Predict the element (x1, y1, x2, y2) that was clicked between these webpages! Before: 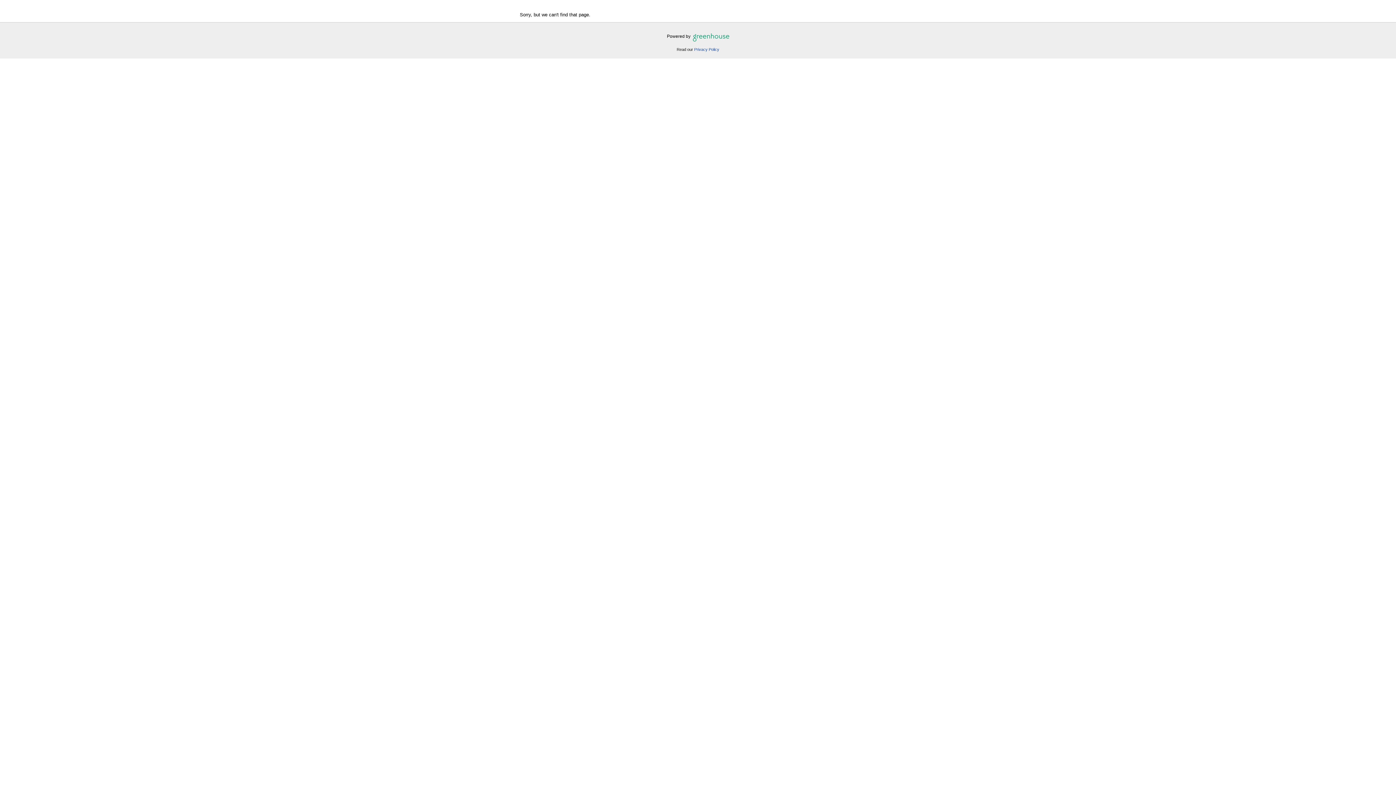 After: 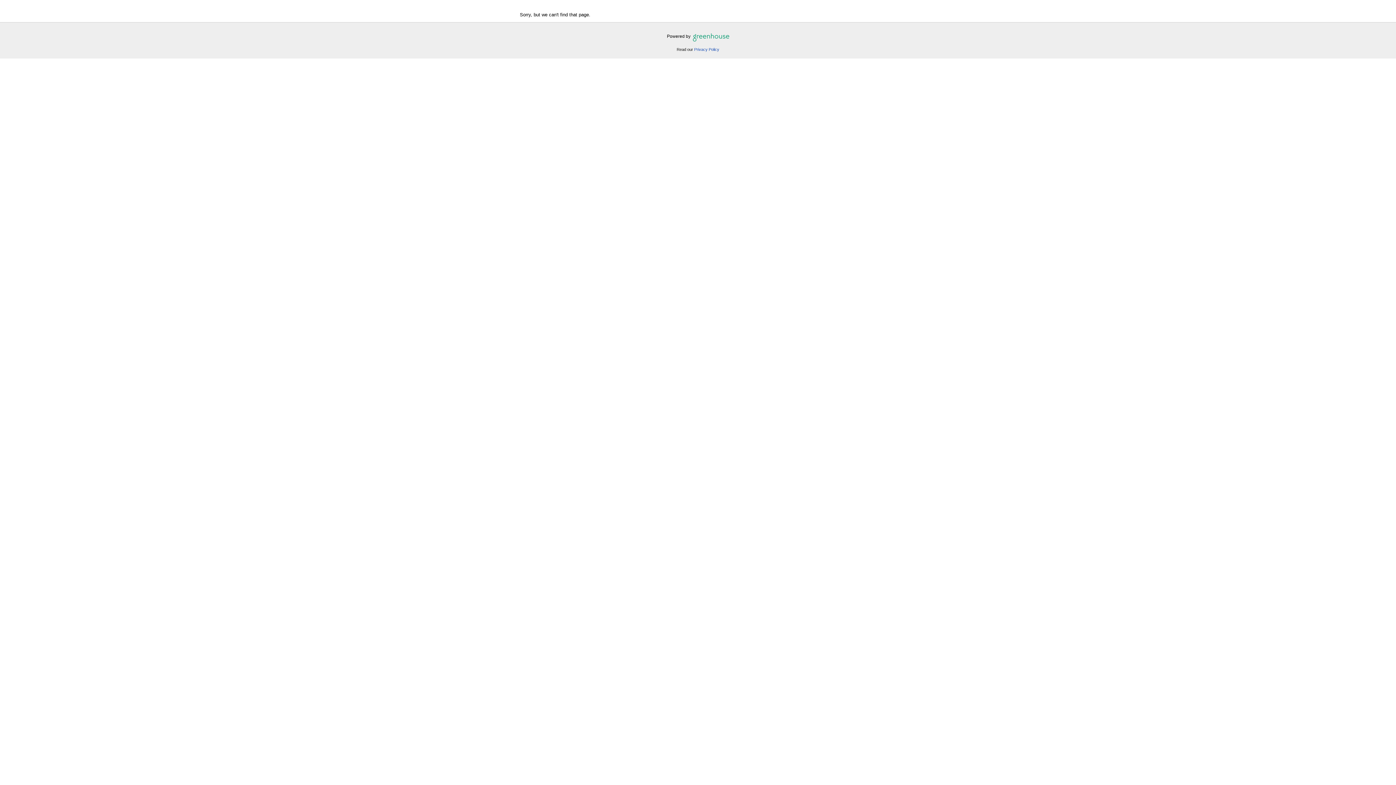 Action: label:   bbox: (691, 33, 729, 38)